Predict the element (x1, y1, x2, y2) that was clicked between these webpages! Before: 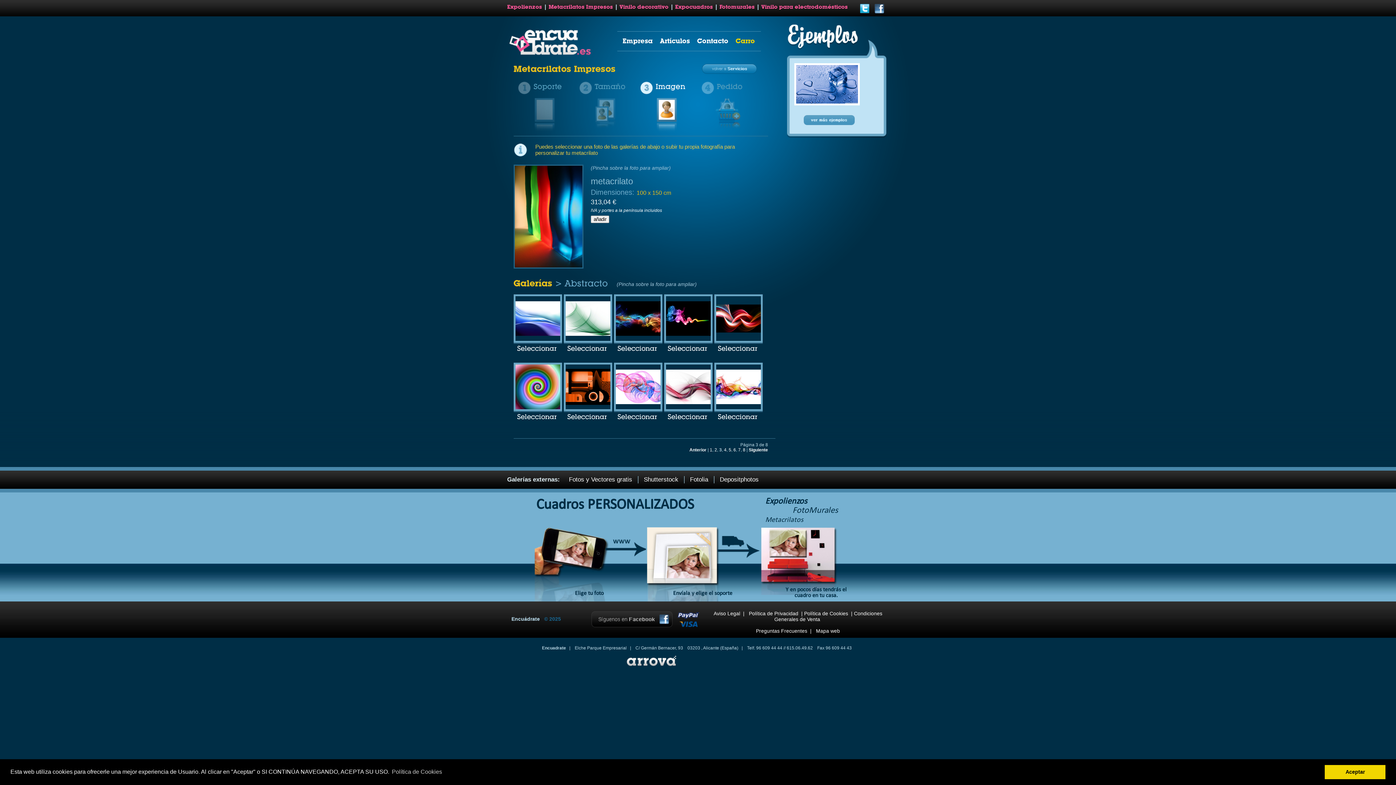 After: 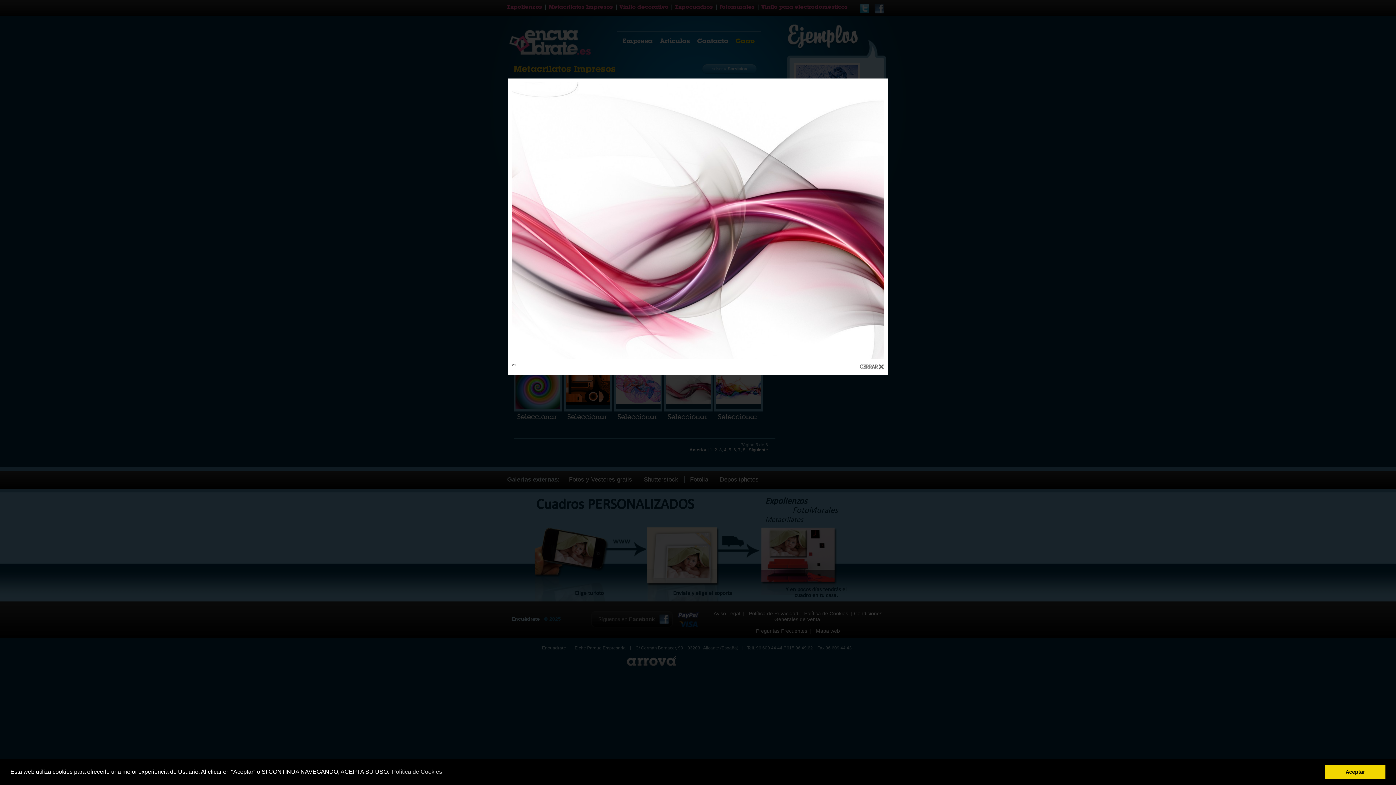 Action: bbox: (666, 400, 710, 405)